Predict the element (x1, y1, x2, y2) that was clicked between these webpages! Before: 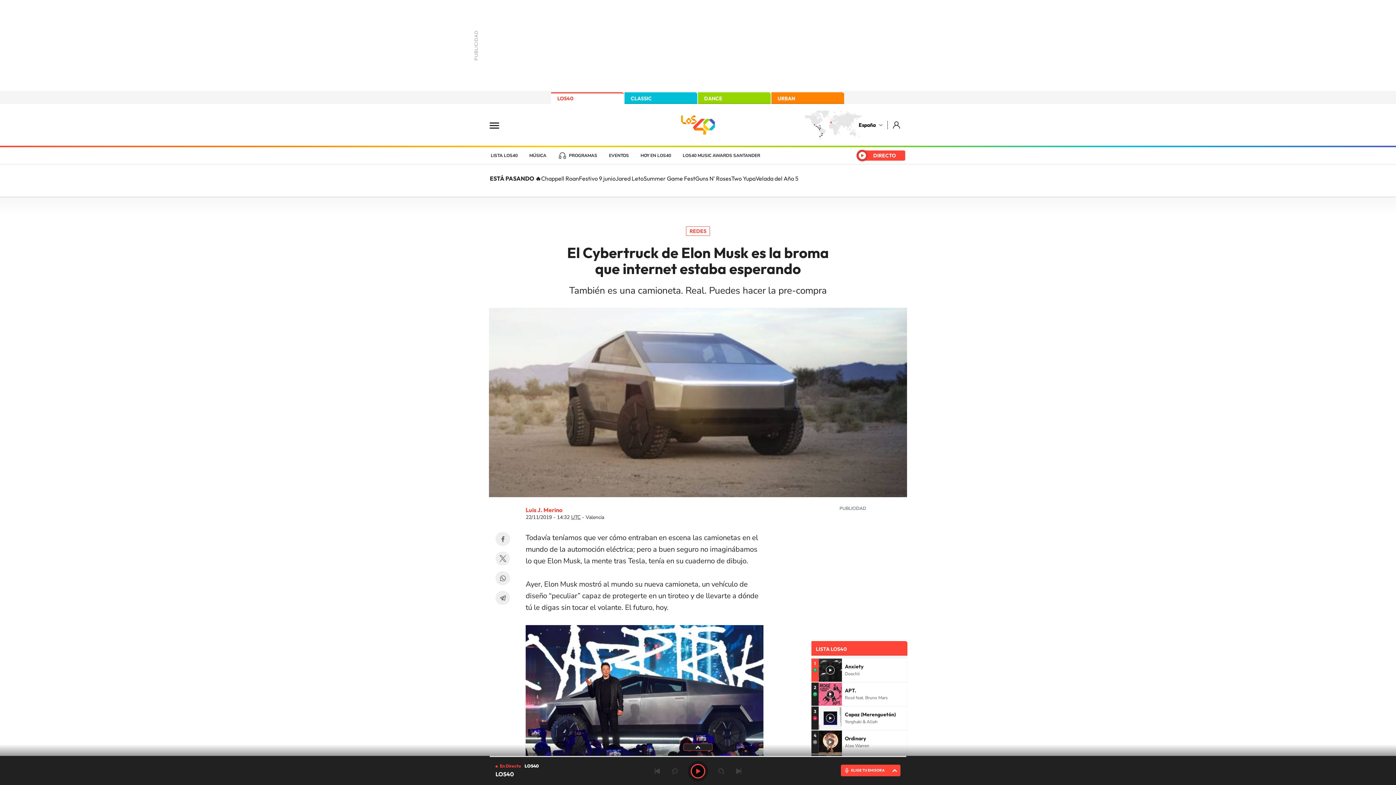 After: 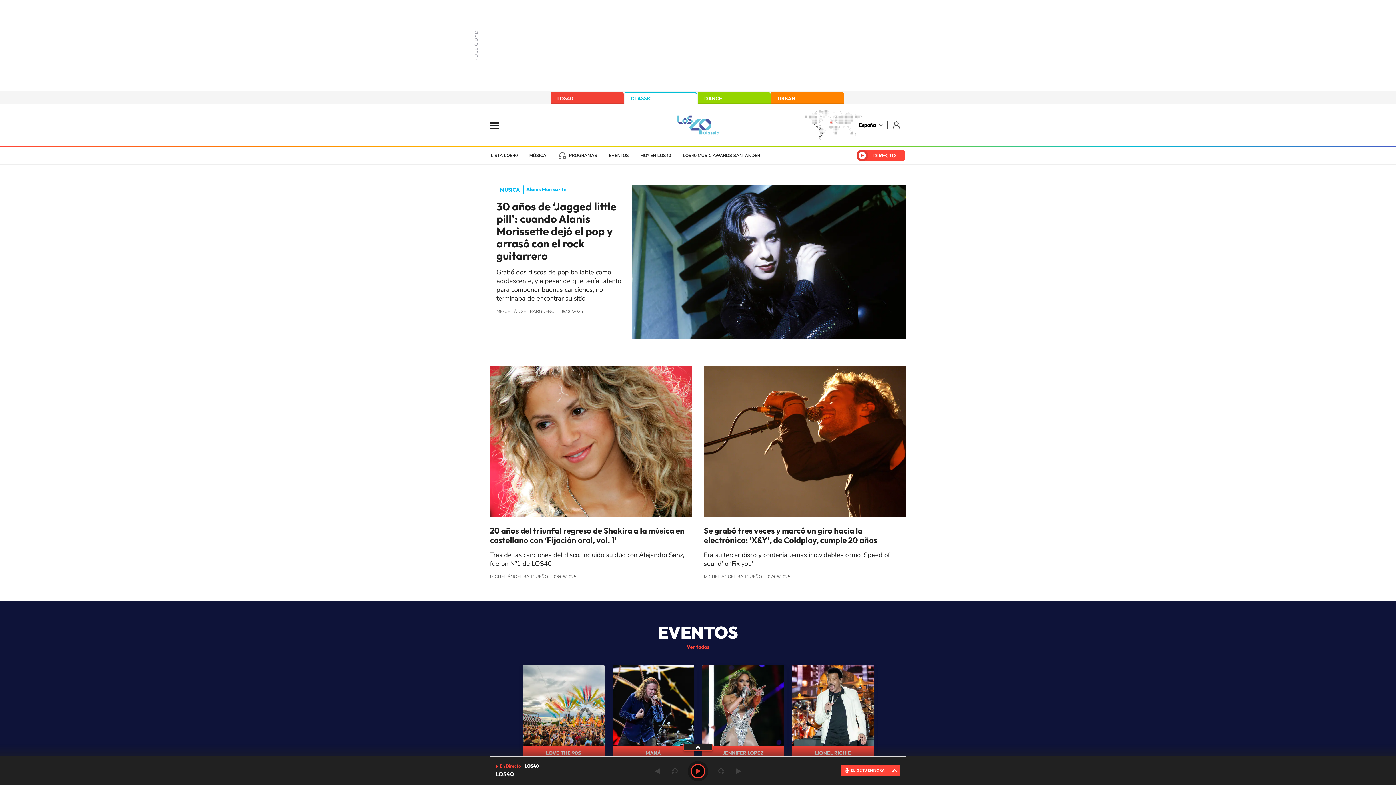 Action: bbox: (624, 92, 697, 104) label: CLASSIC